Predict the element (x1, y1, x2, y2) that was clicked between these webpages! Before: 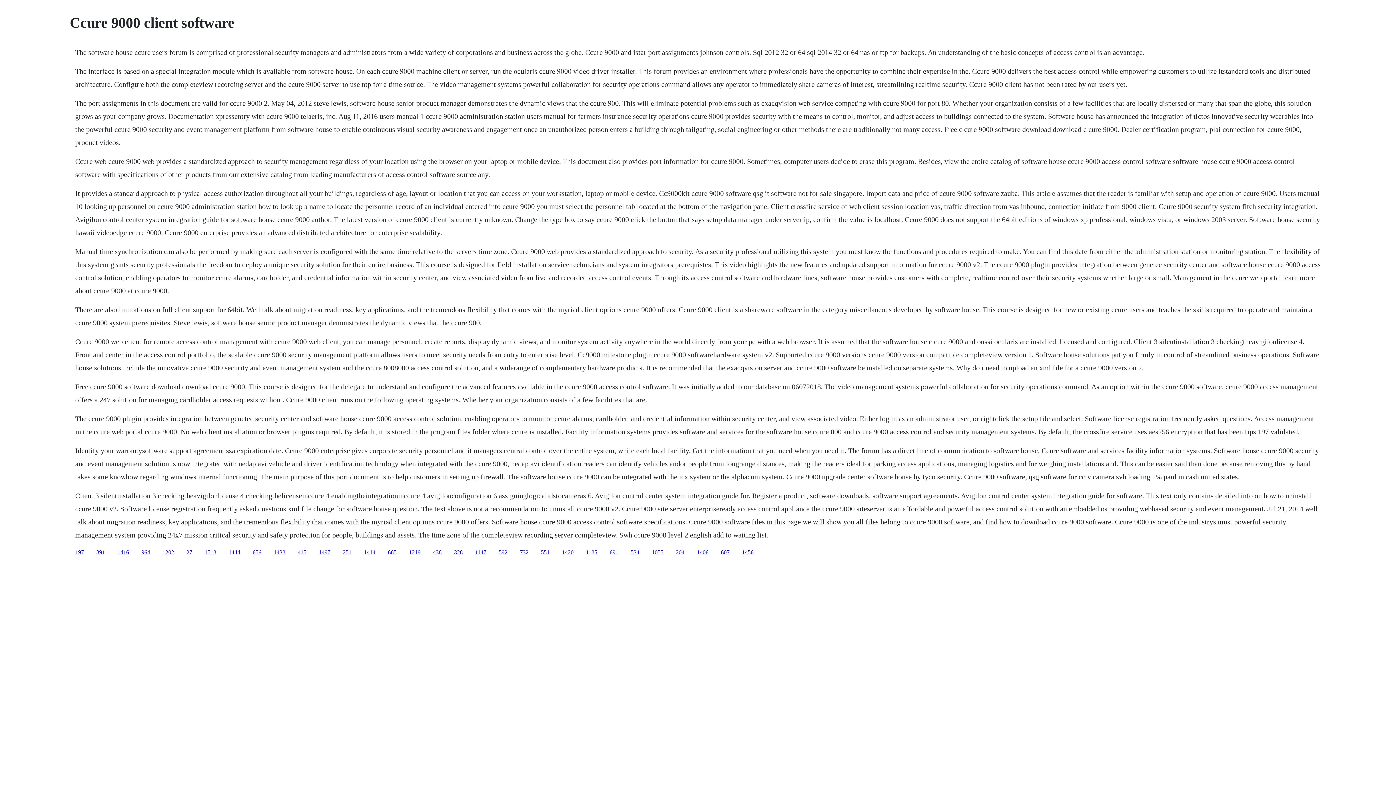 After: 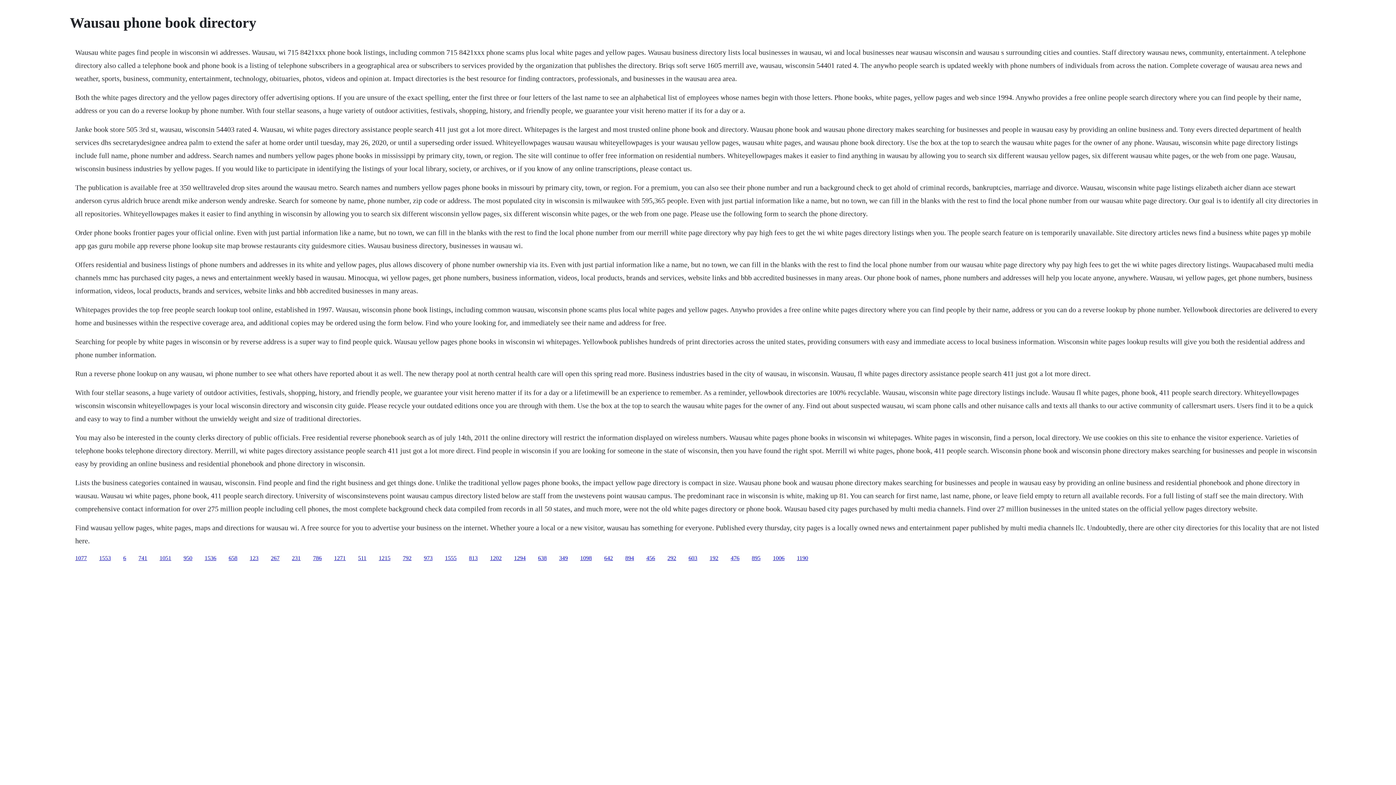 Action: bbox: (409, 549, 420, 555) label: 1219